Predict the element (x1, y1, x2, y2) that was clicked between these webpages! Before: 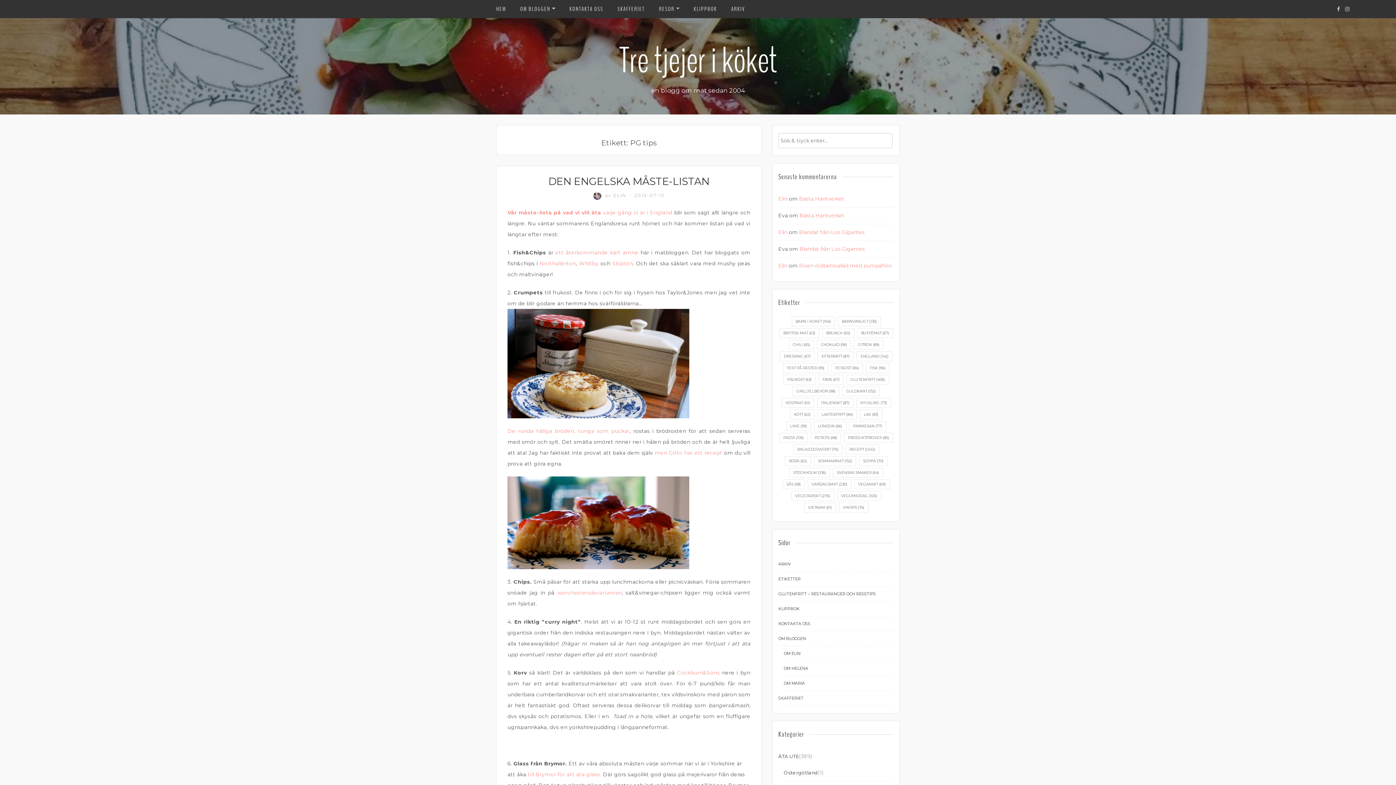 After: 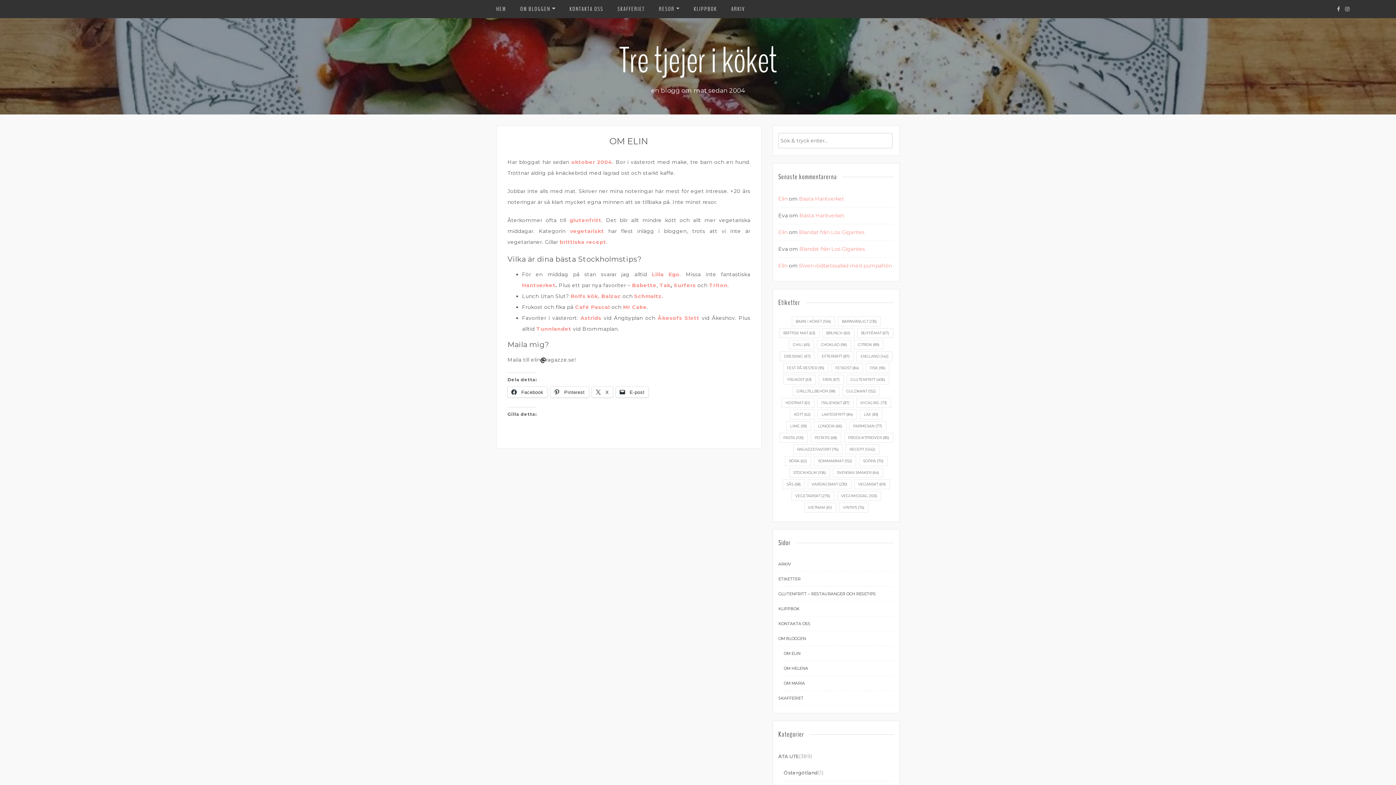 Action: bbox: (784, 646, 894, 661) label: OM ELIN